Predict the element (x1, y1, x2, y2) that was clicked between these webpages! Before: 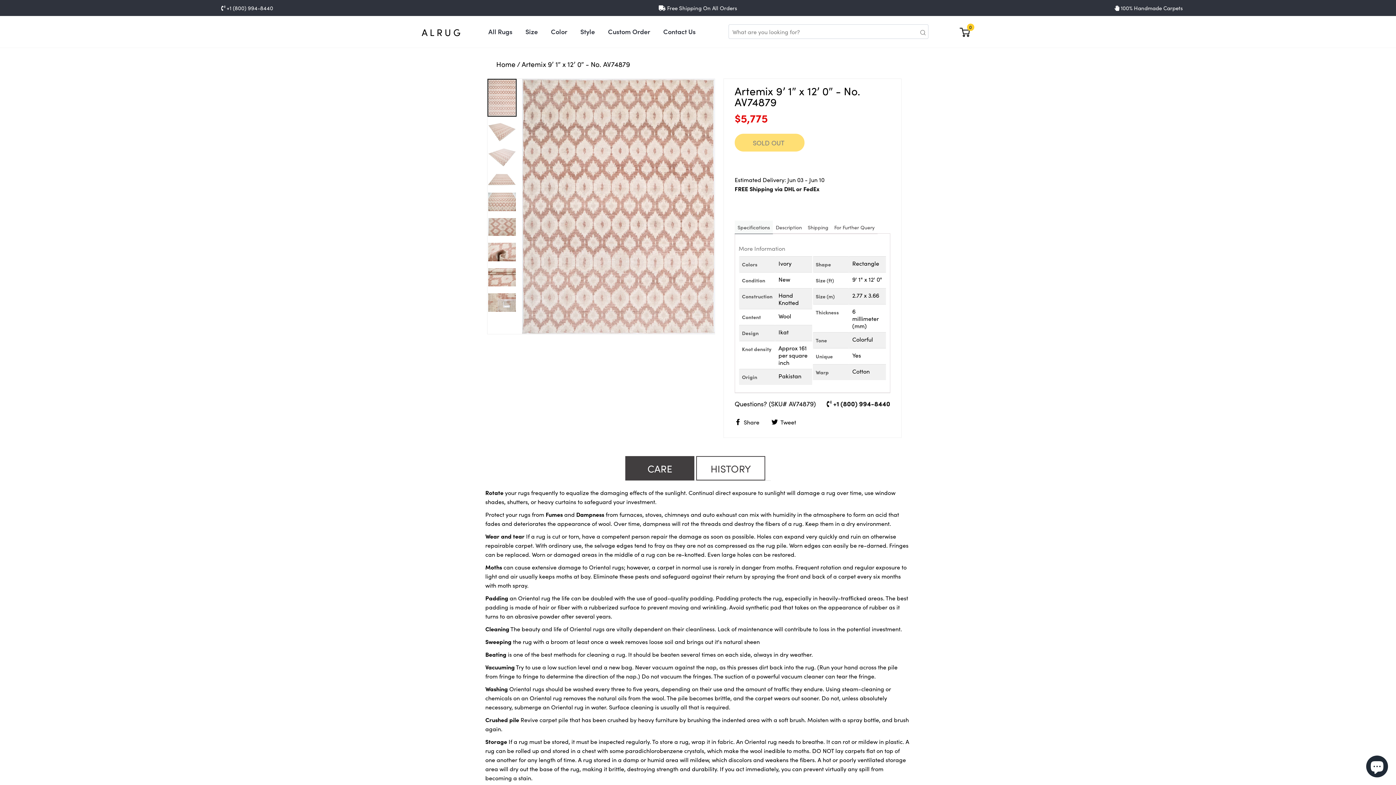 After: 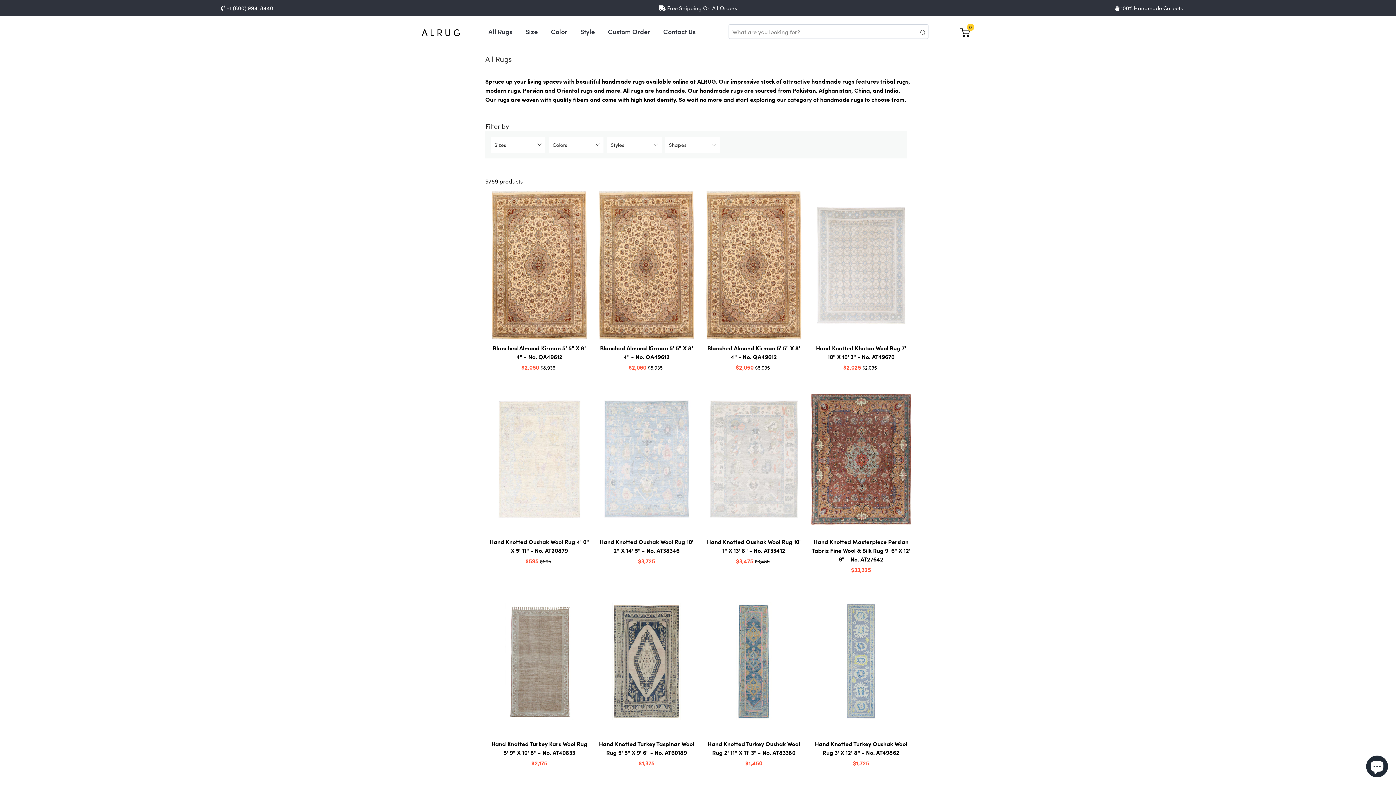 Action: bbox: (482, 16, 518, 47) label: All Rugs